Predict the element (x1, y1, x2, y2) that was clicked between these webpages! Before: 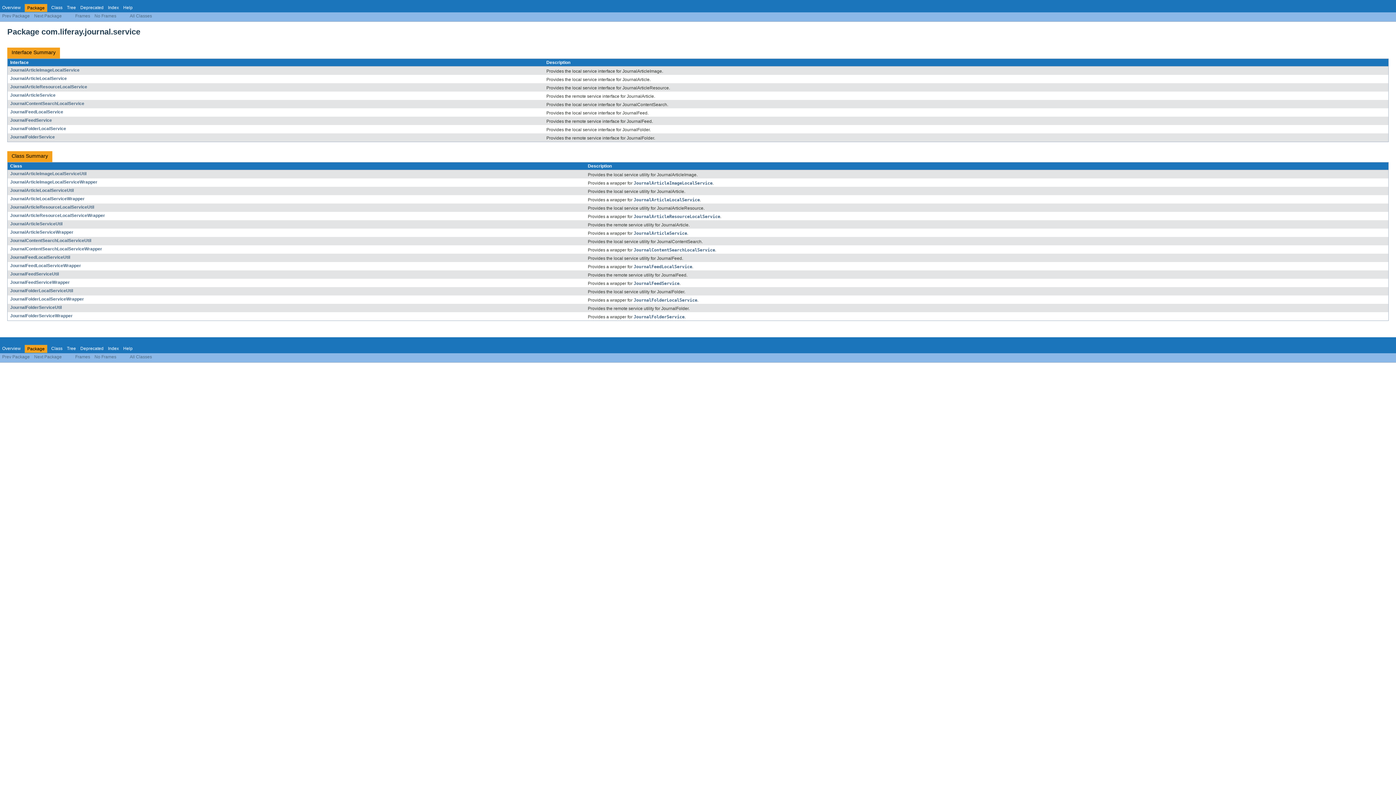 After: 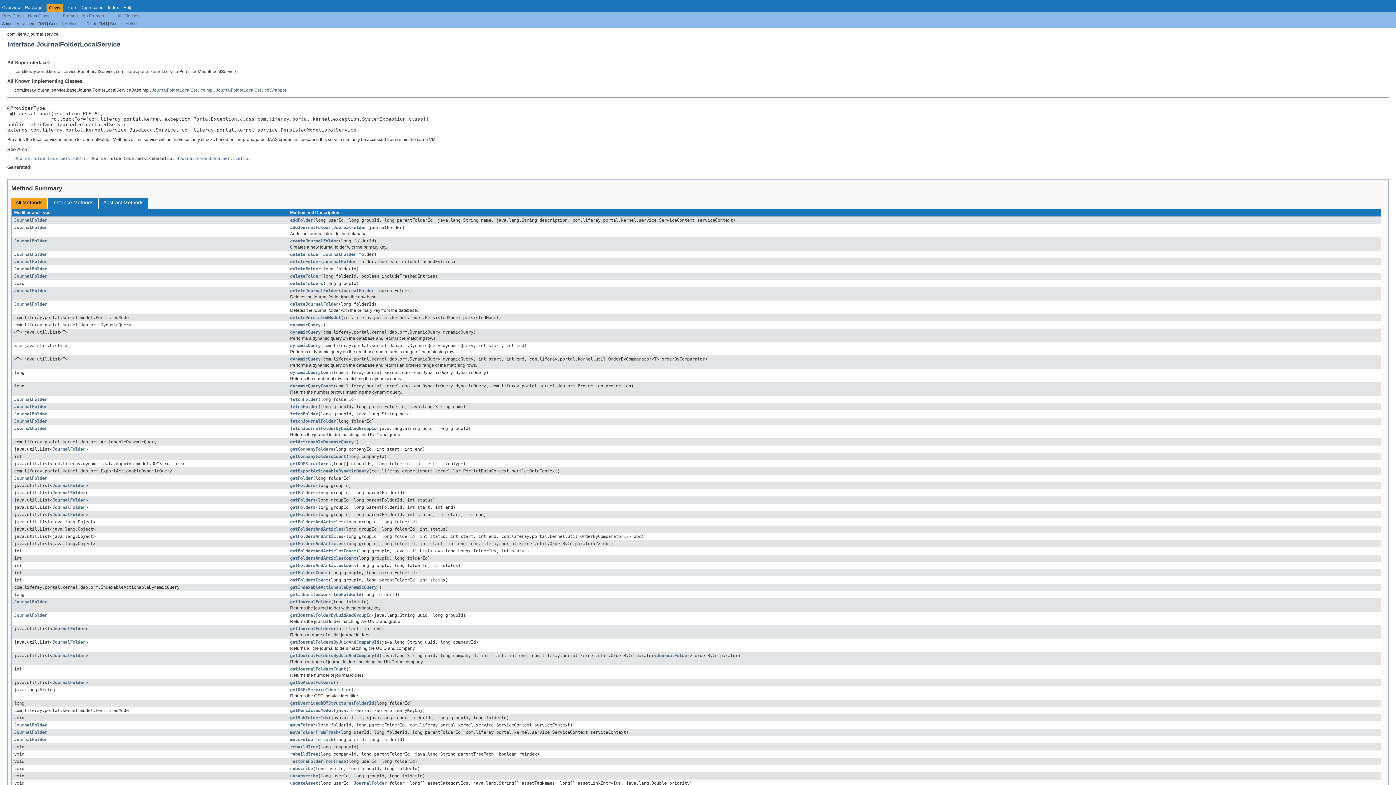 Action: bbox: (633, 297, 697, 302) label: JournalFolderLocalService